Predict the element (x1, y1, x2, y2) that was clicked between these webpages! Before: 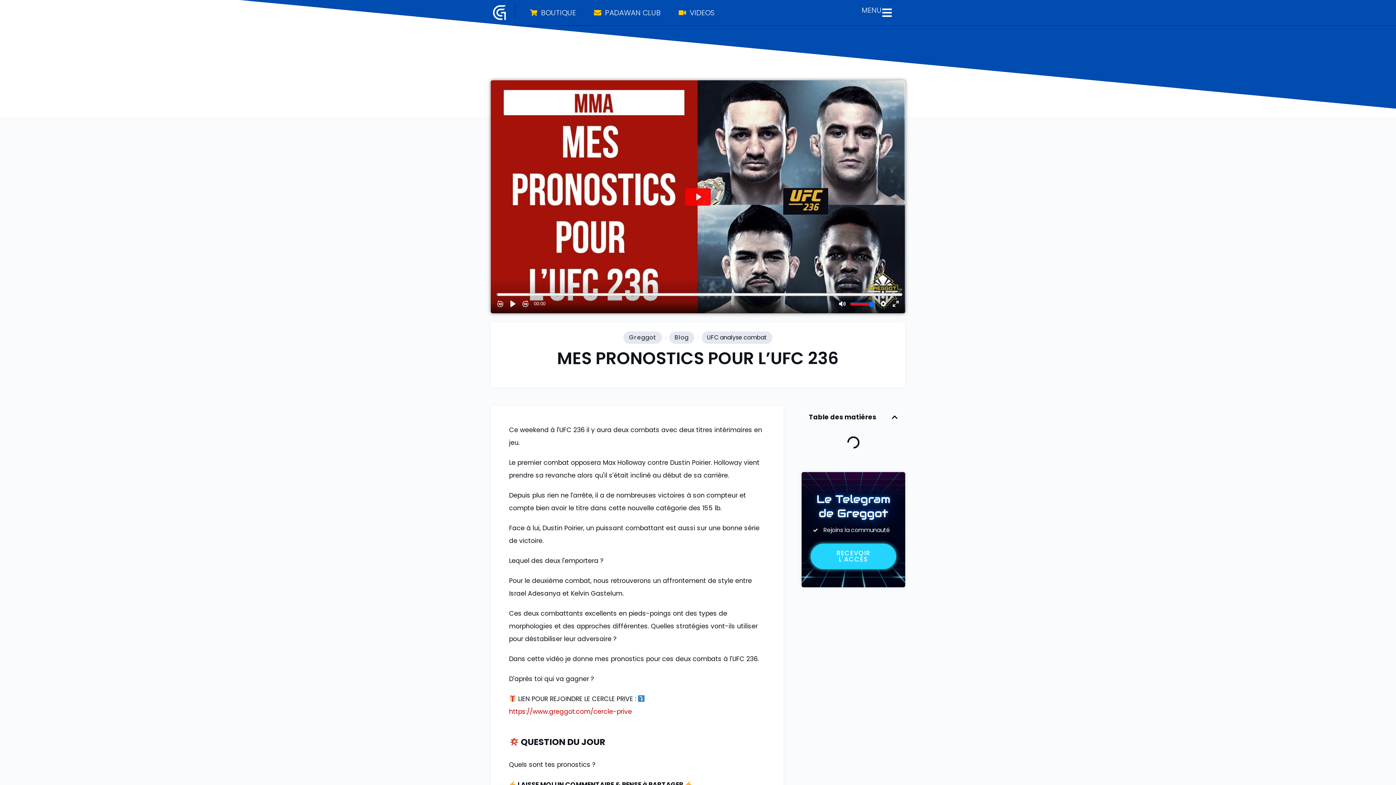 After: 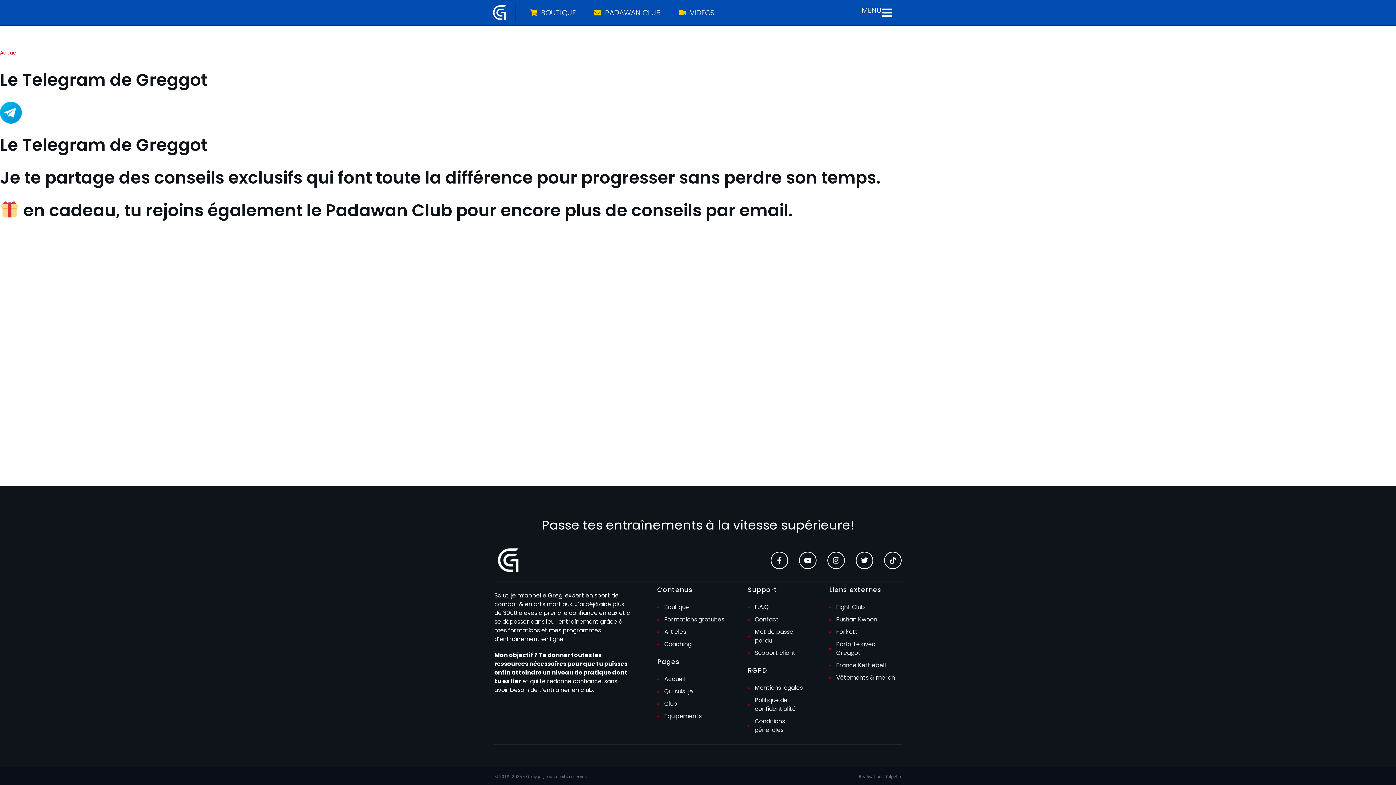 Action: label: RECEVOIR L'ACCÈS bbox: (810, 544, 896, 569)